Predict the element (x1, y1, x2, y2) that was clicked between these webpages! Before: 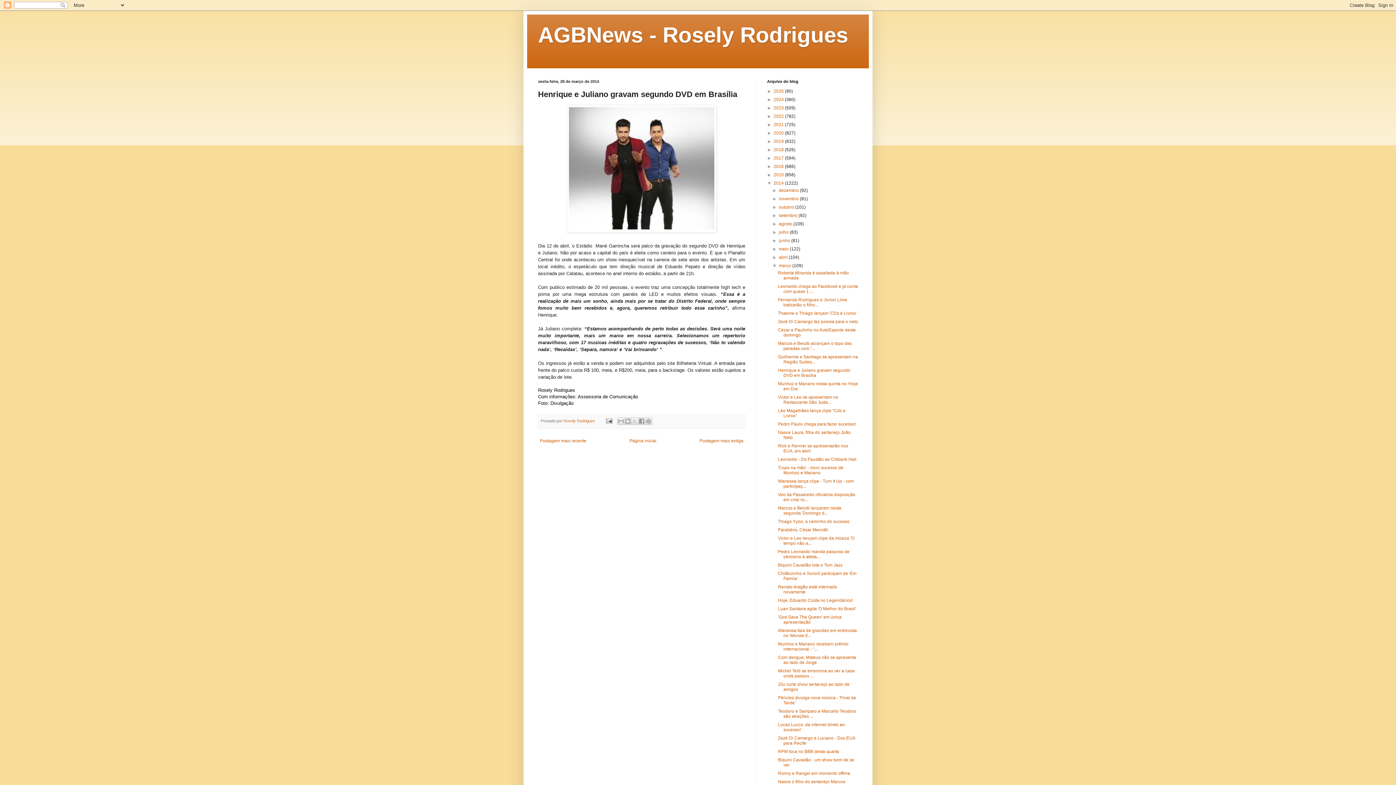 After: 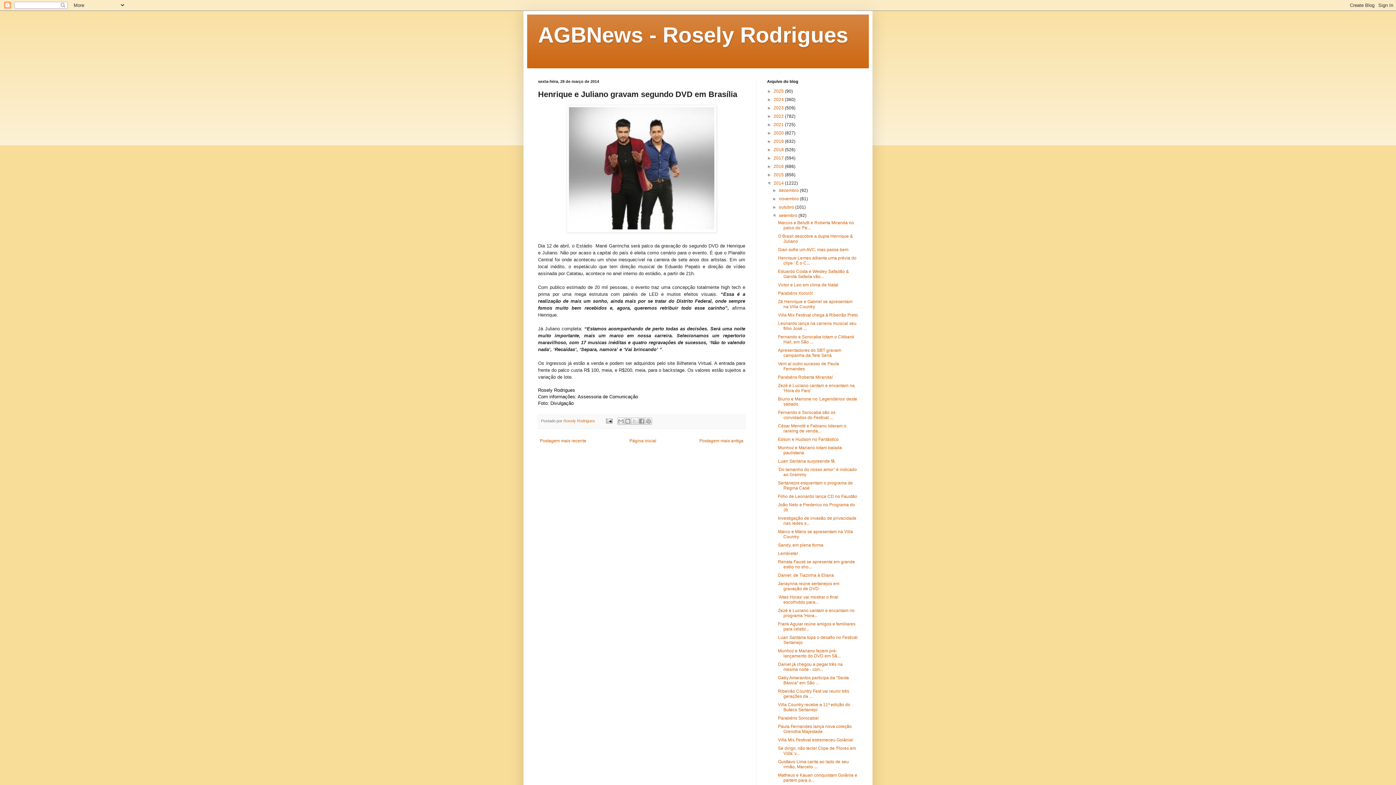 Action: label: ►   bbox: (772, 213, 779, 218)